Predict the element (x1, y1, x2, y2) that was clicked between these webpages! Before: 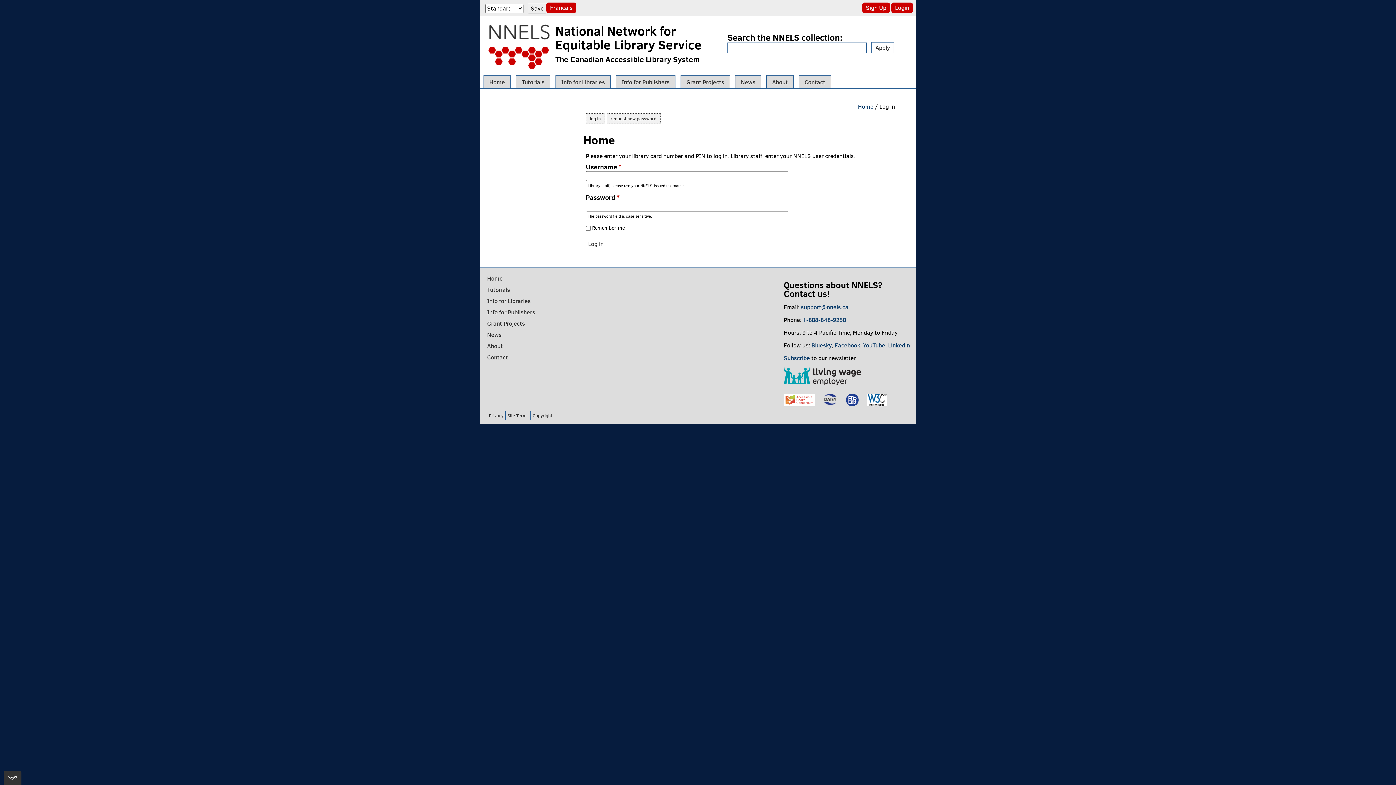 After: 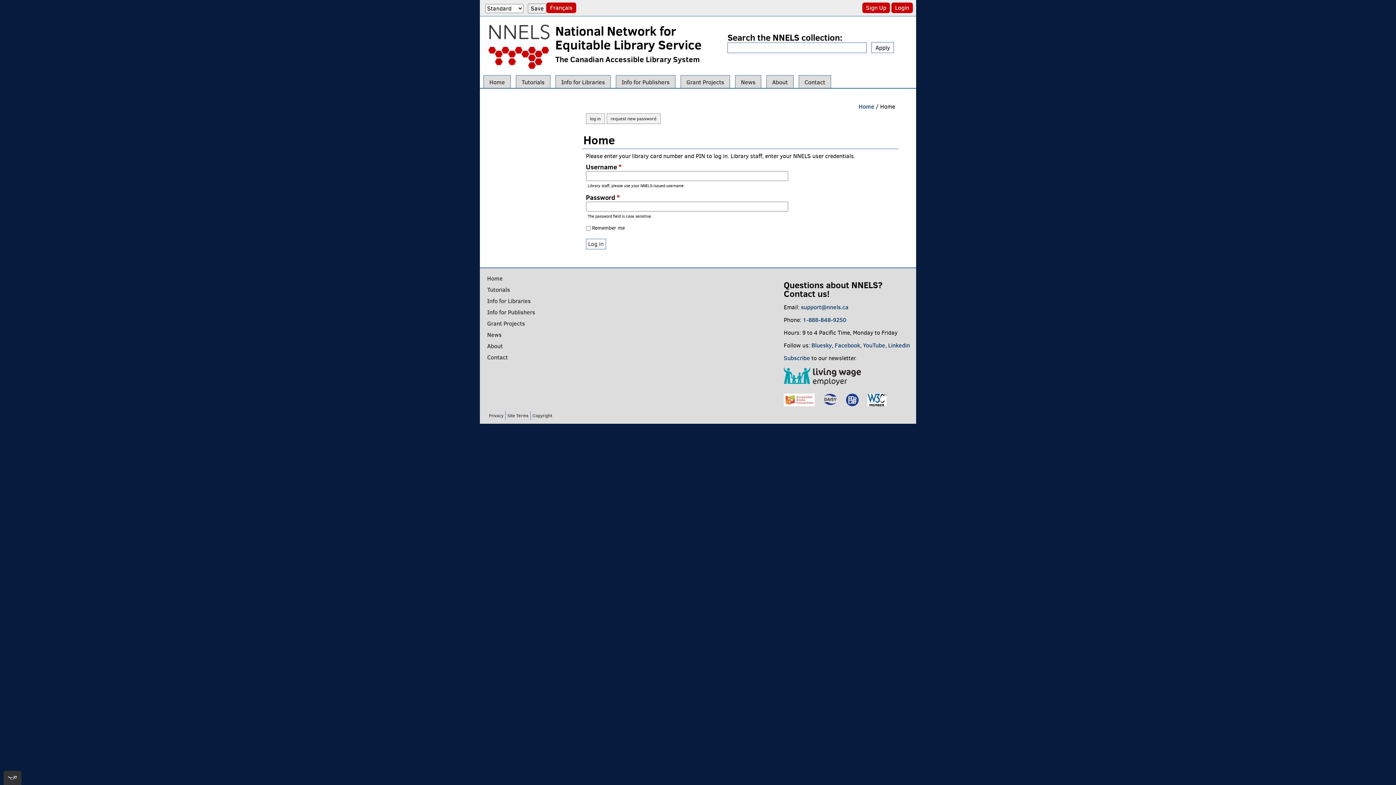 Action: label: log in
(active tab) bbox: (586, 113, 604, 124)